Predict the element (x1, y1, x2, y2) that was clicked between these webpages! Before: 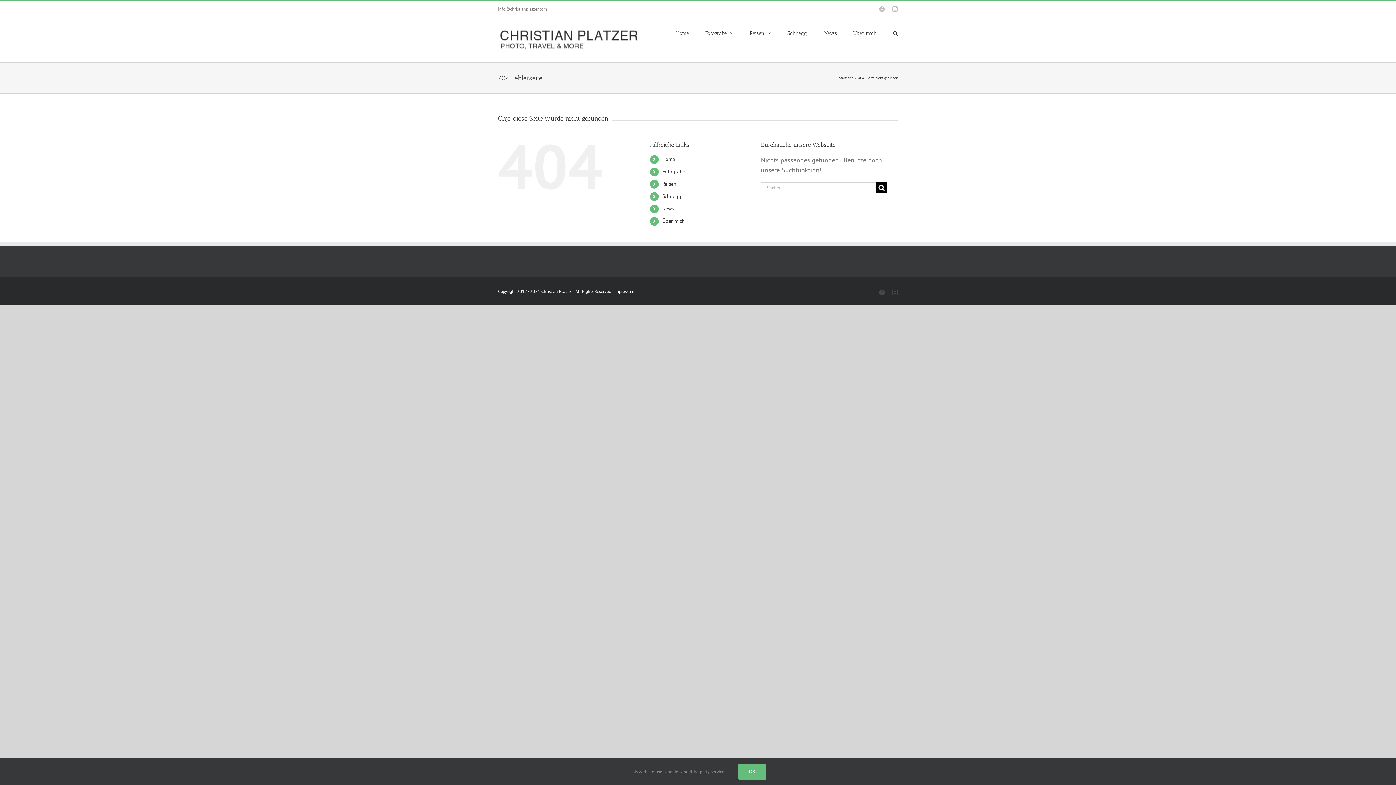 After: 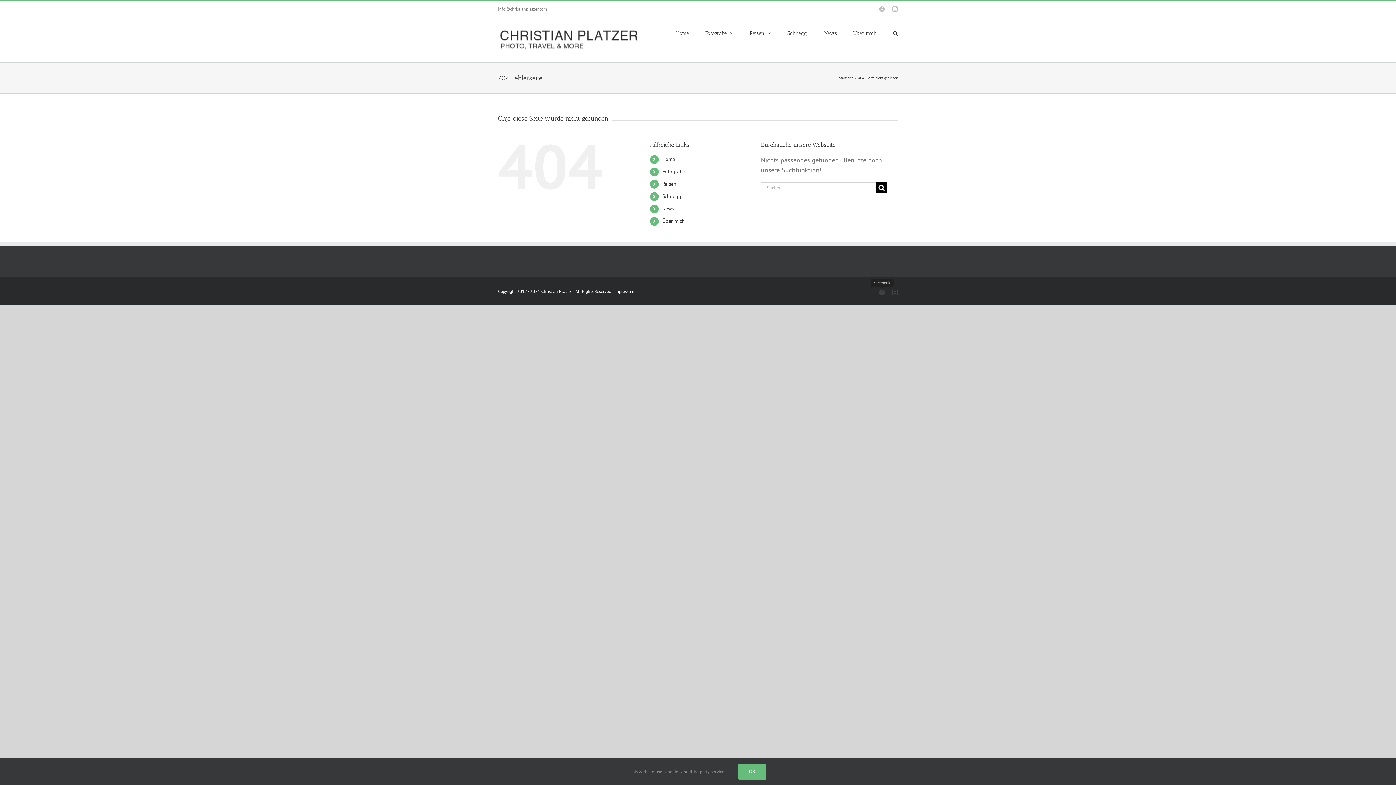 Action: bbox: (879, 289, 885, 295) label: Facebook